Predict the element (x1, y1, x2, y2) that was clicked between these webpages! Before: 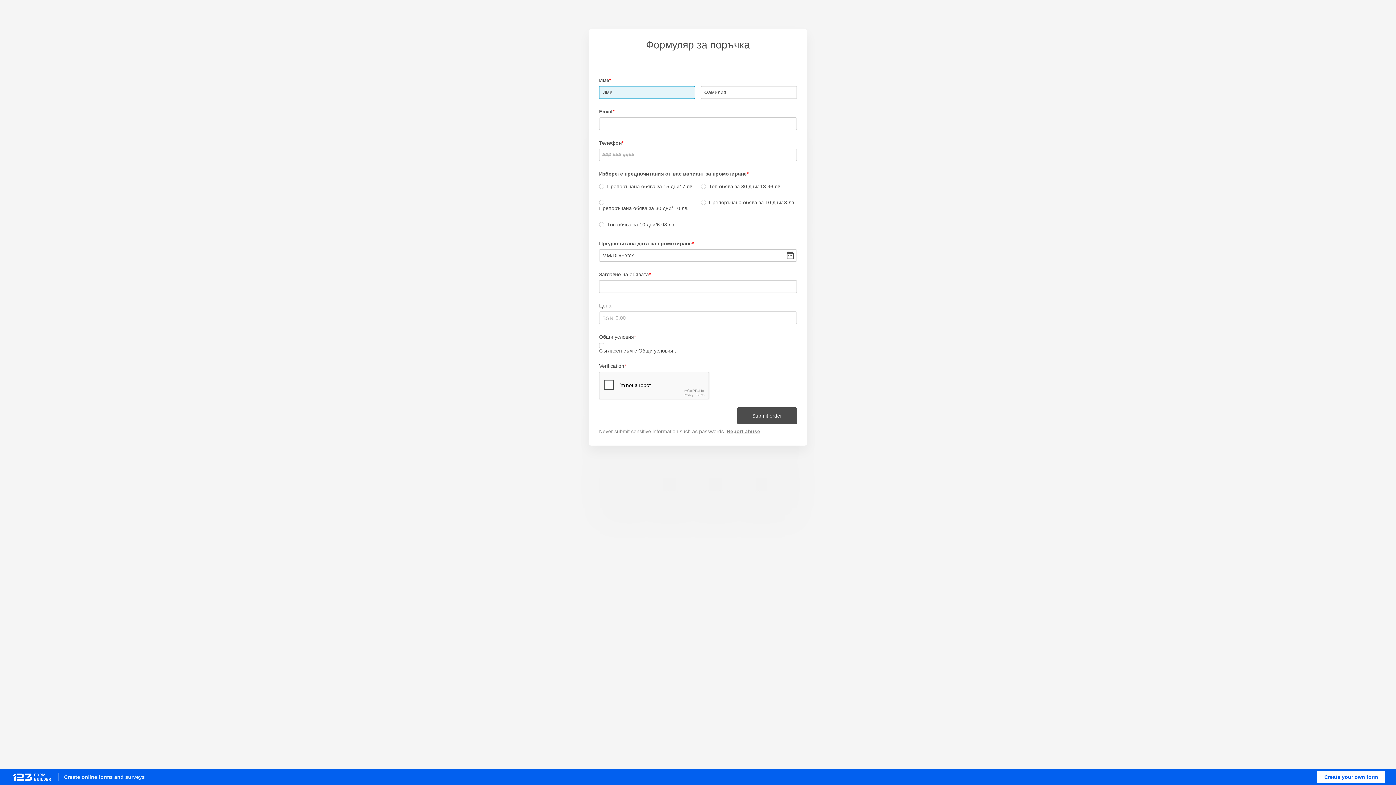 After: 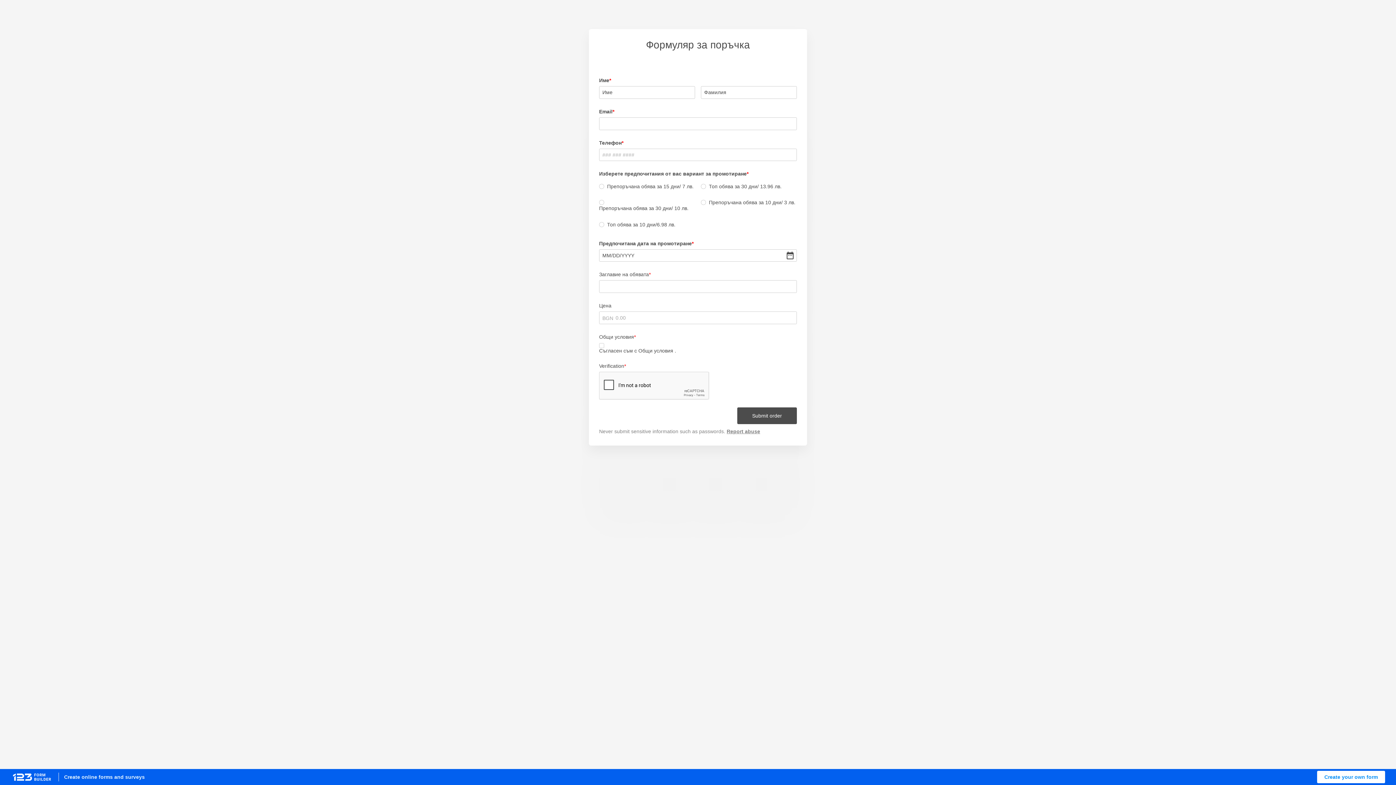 Action: label: Create your own form bbox: (1317, 771, 1385, 783)